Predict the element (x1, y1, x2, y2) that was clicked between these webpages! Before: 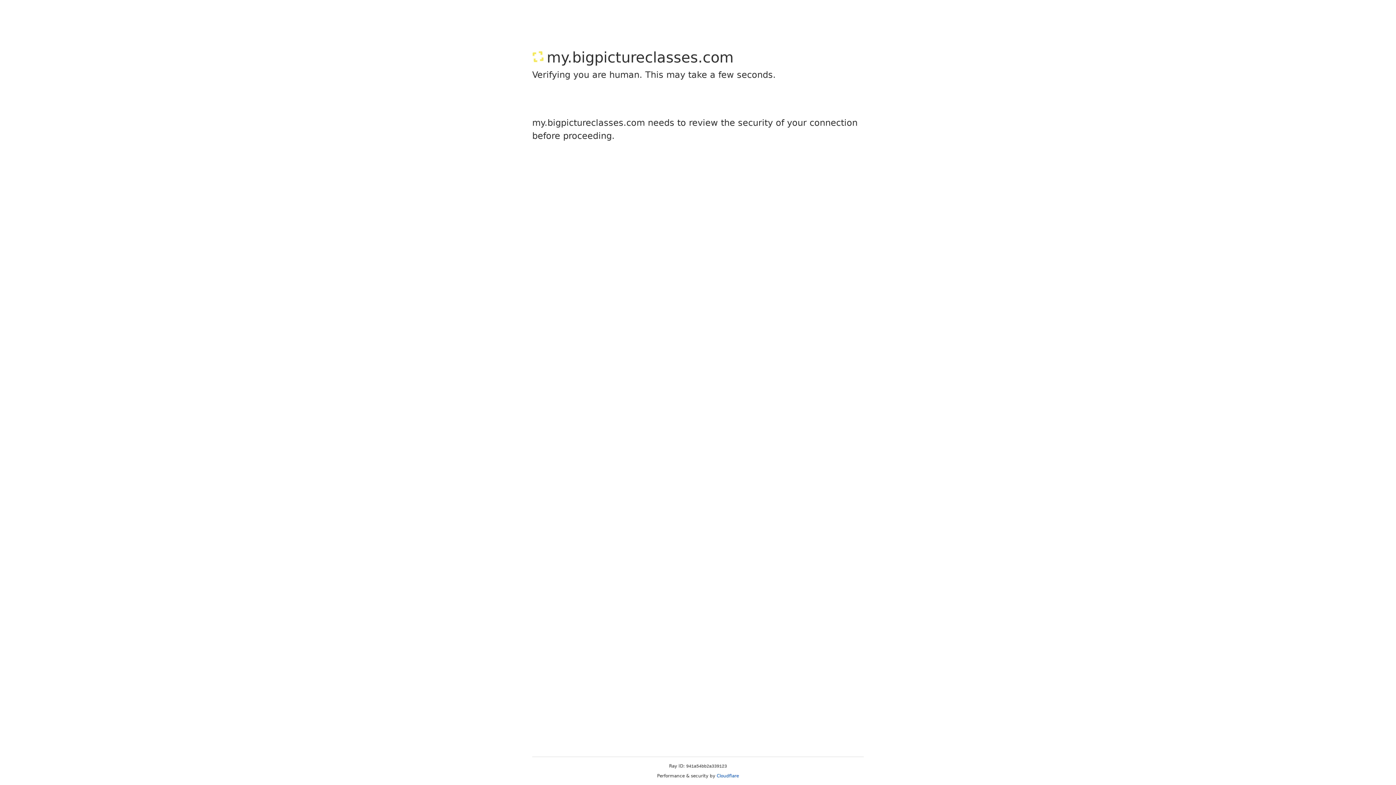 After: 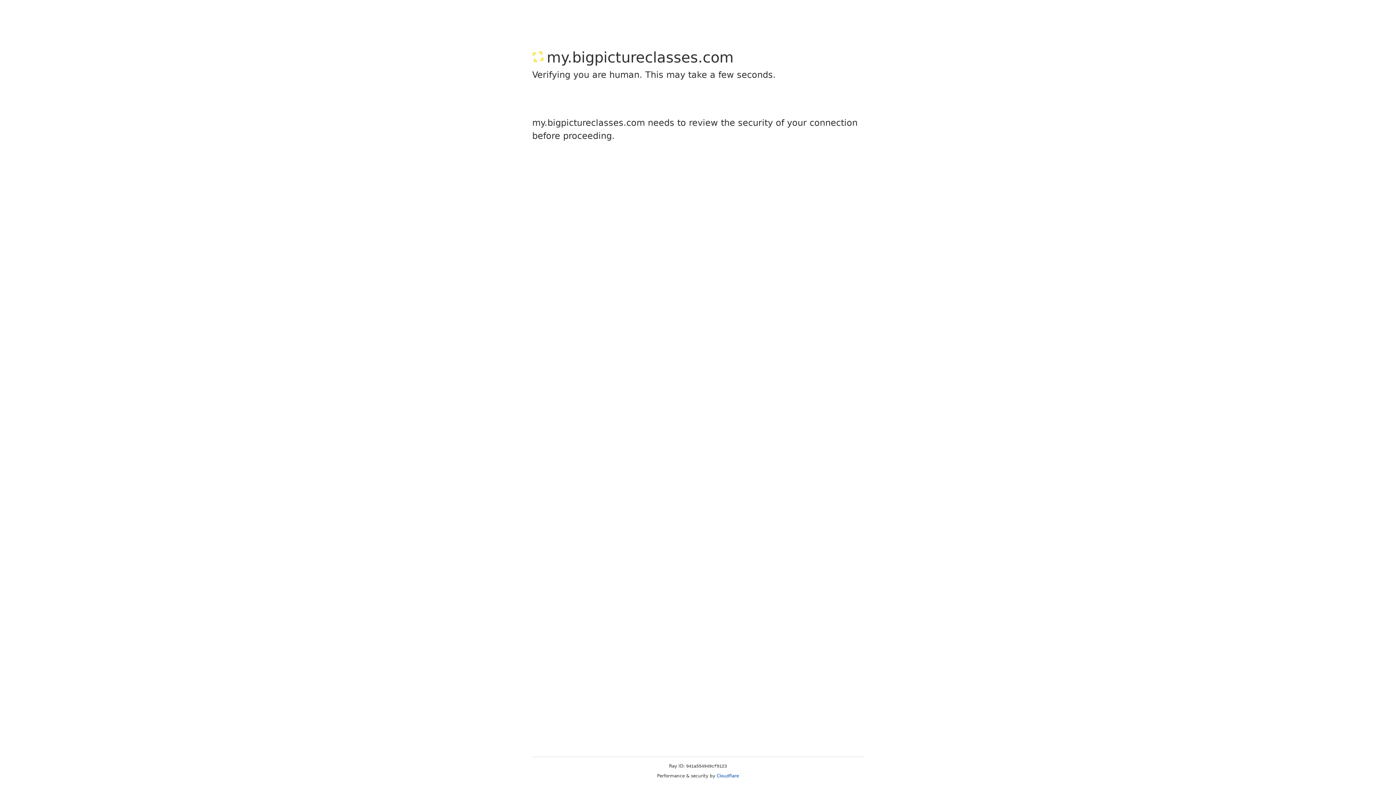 Action: bbox: (716, 773, 739, 778) label: Cloudflare